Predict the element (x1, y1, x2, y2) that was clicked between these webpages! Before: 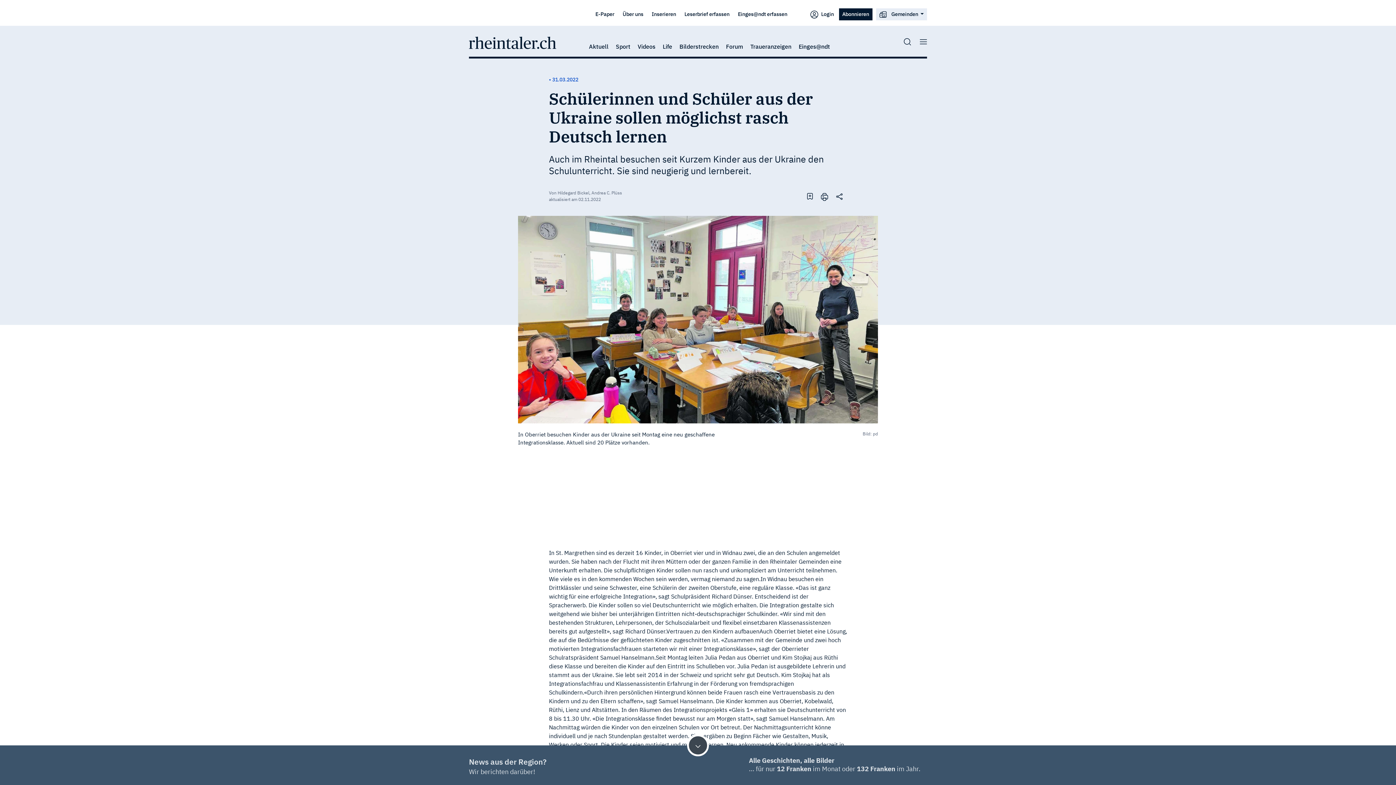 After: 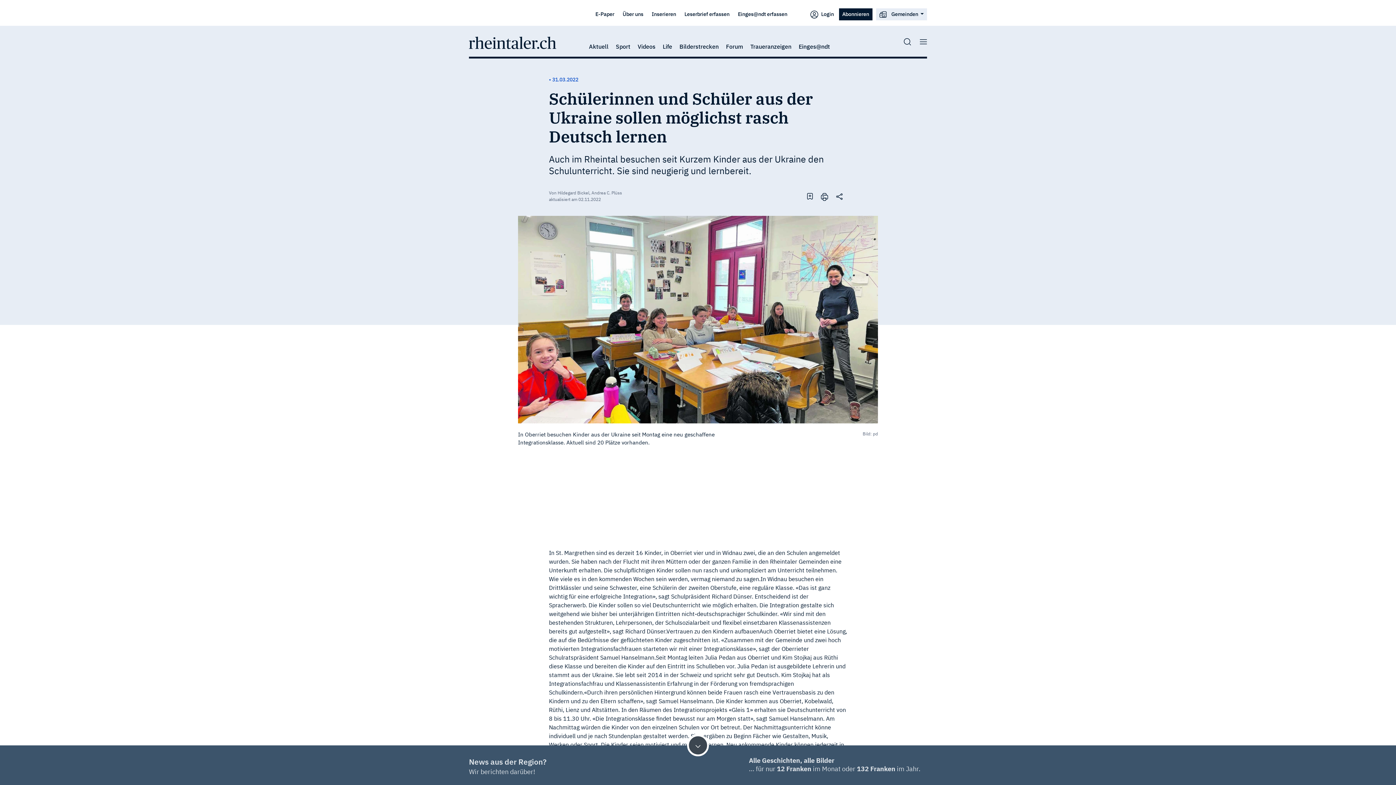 Action: bbox: (777, 765, 840, 773) label: 12 Franken im Monat